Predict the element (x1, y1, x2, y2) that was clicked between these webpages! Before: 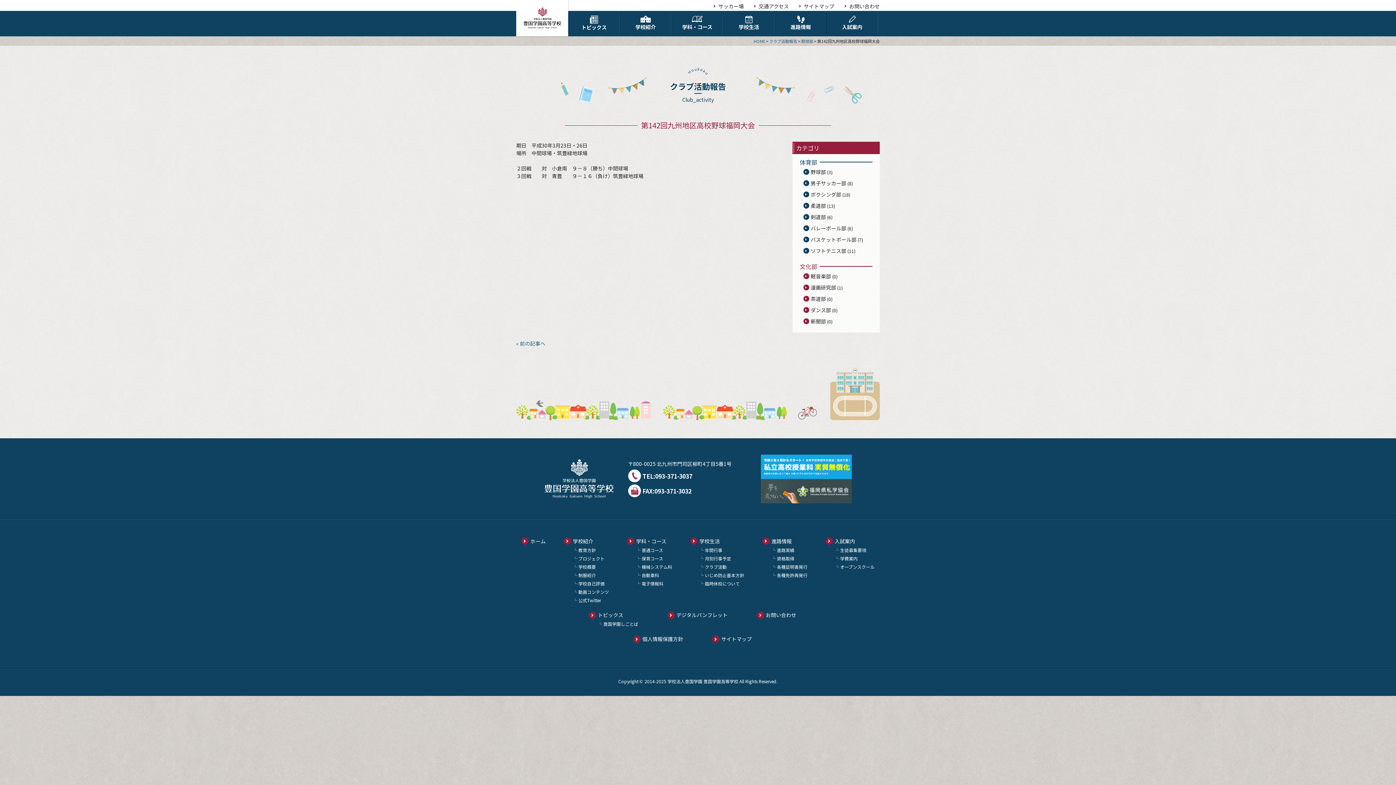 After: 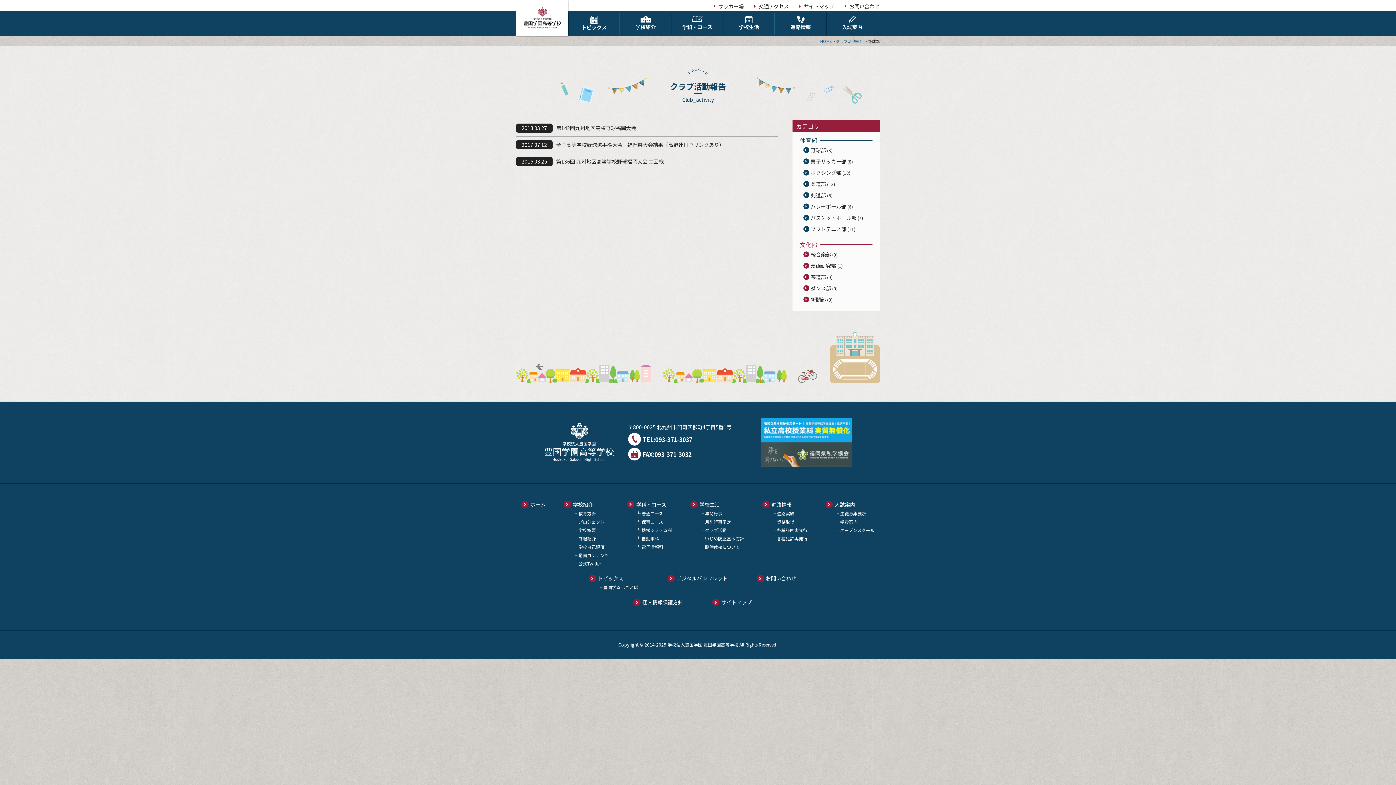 Action: label: 野球部 bbox: (801, 38, 813, 44)